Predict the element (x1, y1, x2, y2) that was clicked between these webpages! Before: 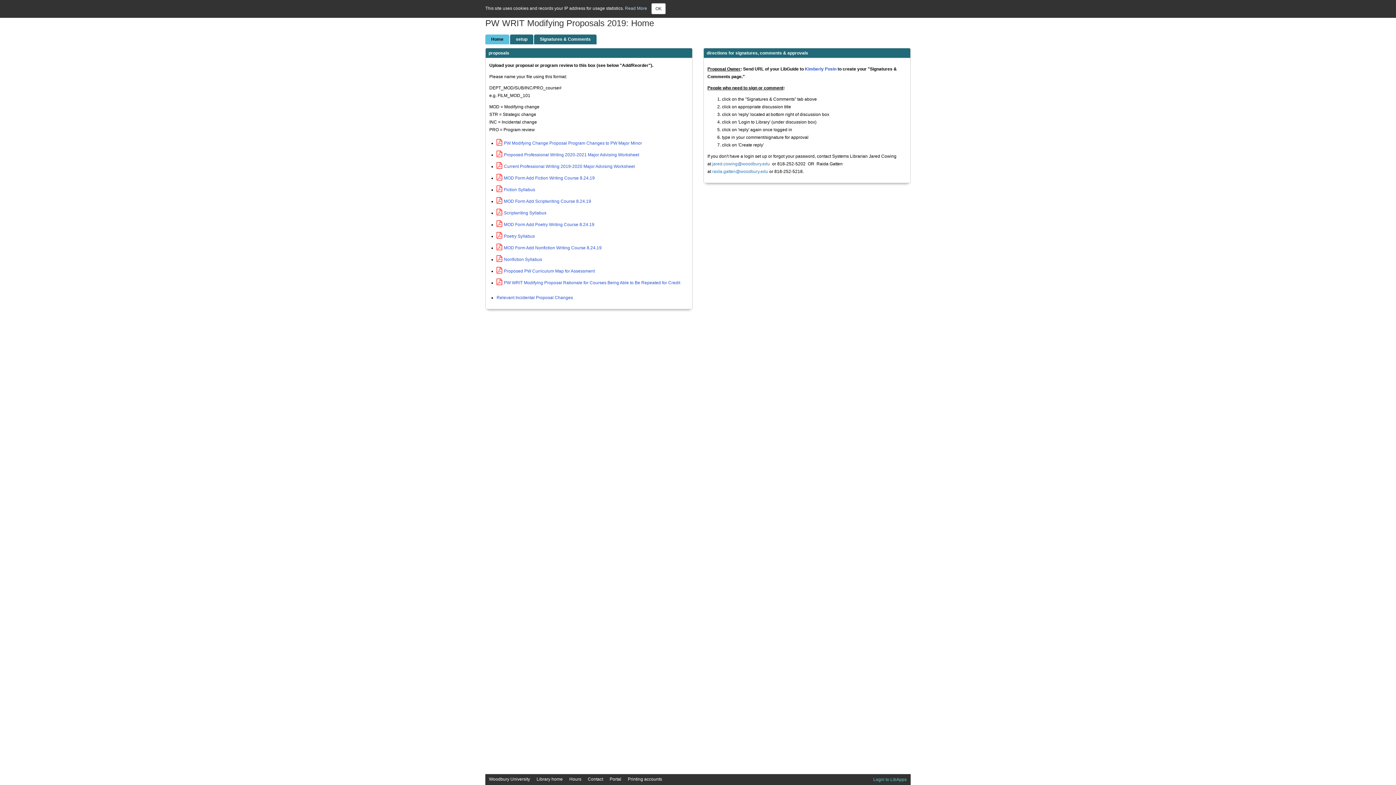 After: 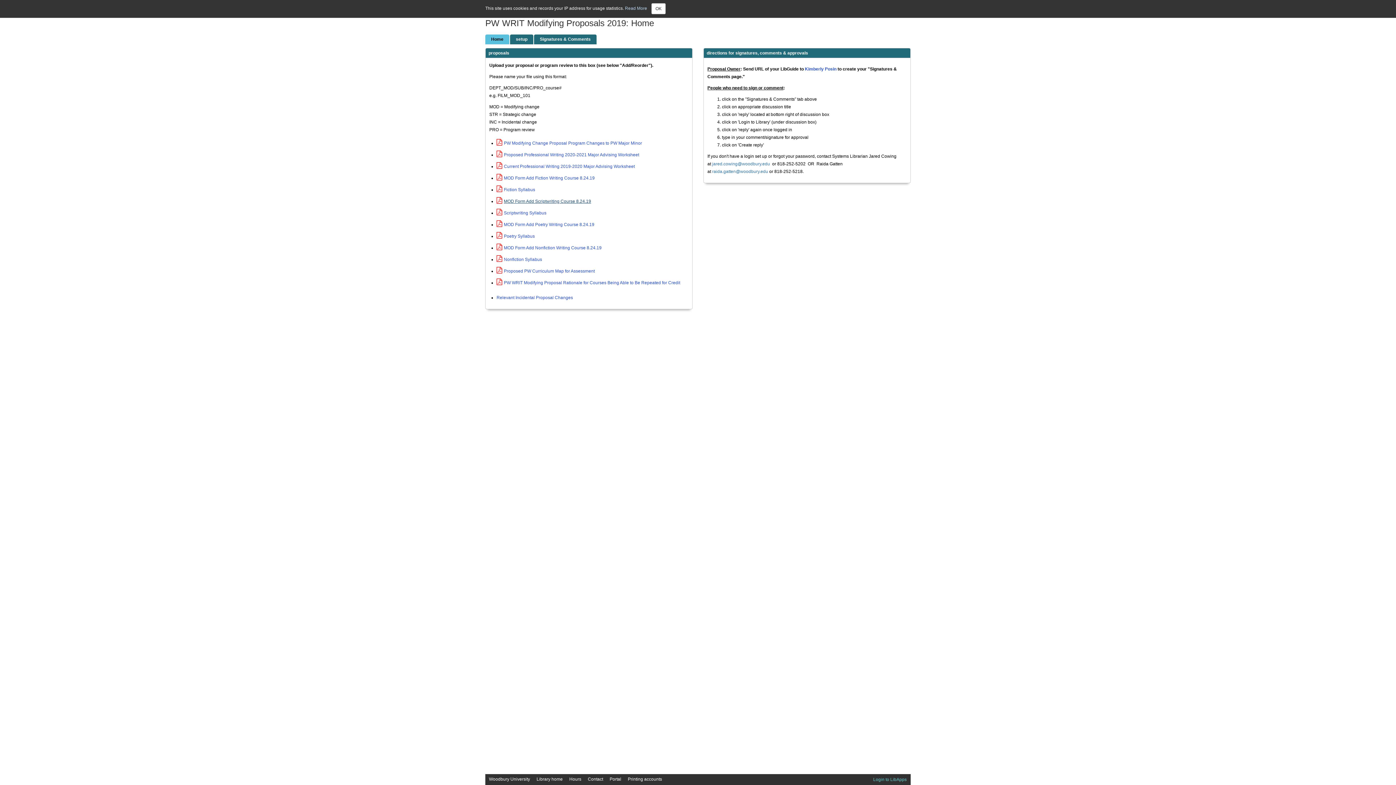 Action: bbox: (496, 198, 591, 204) label: MOD Form Add Scriptwriting Course 8.24.19